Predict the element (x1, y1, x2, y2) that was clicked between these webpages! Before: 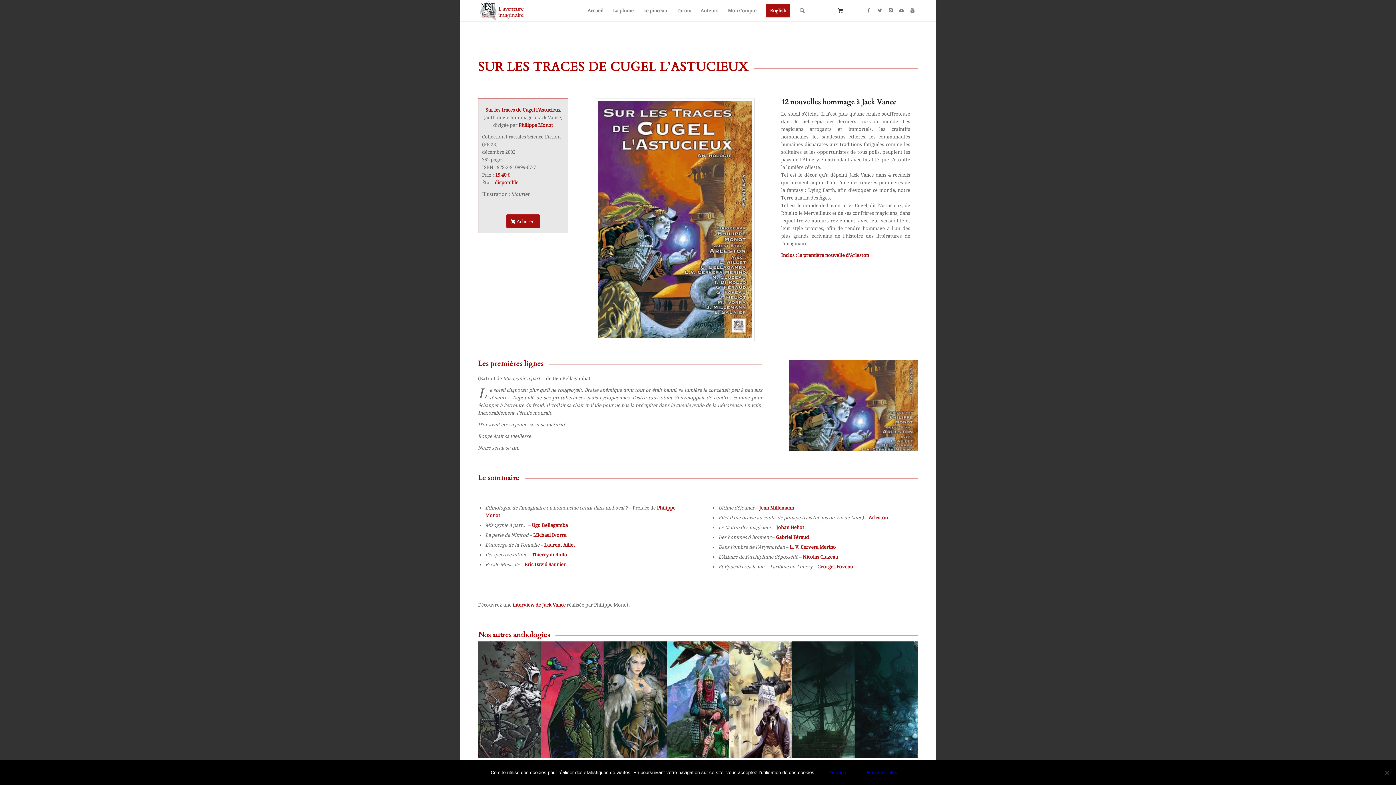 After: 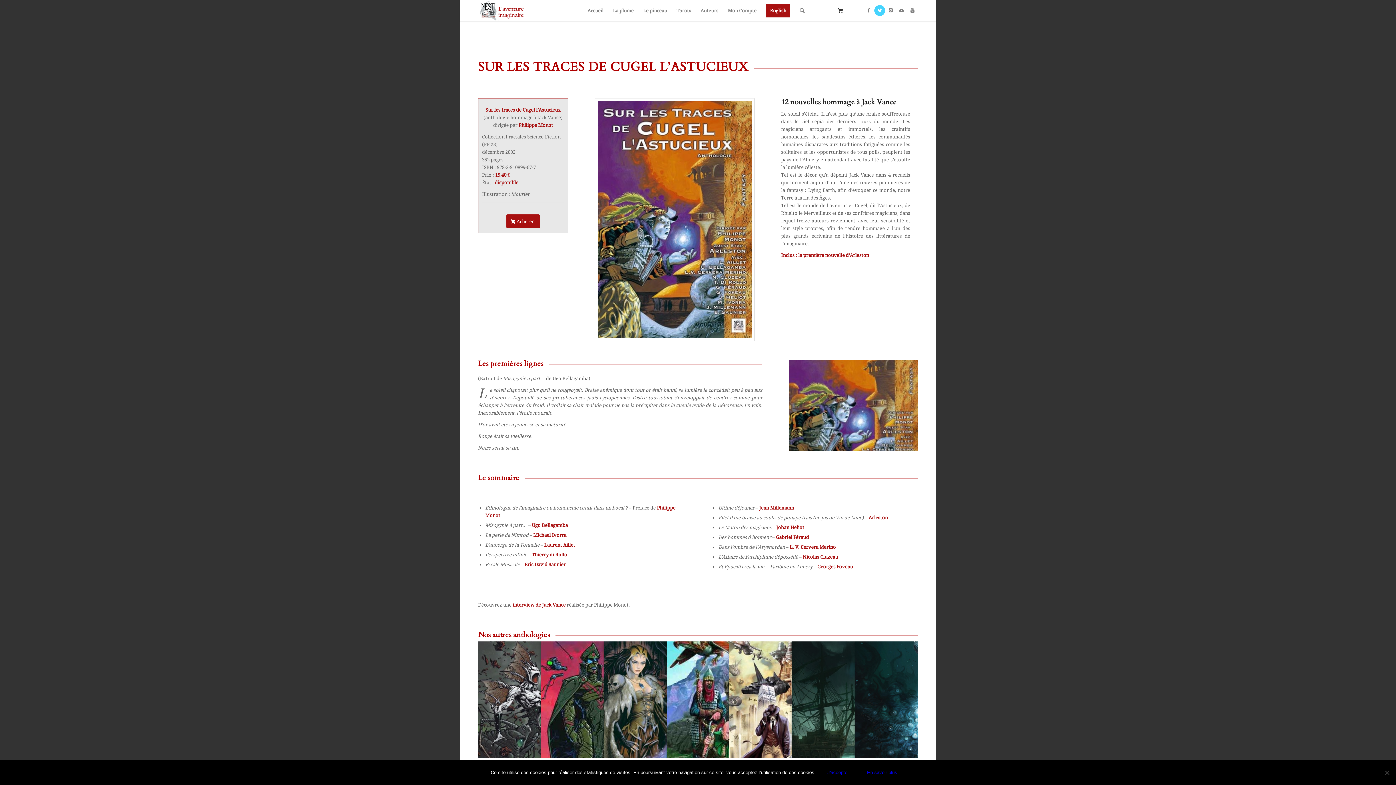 Action: bbox: (874, 4, 885, 15)